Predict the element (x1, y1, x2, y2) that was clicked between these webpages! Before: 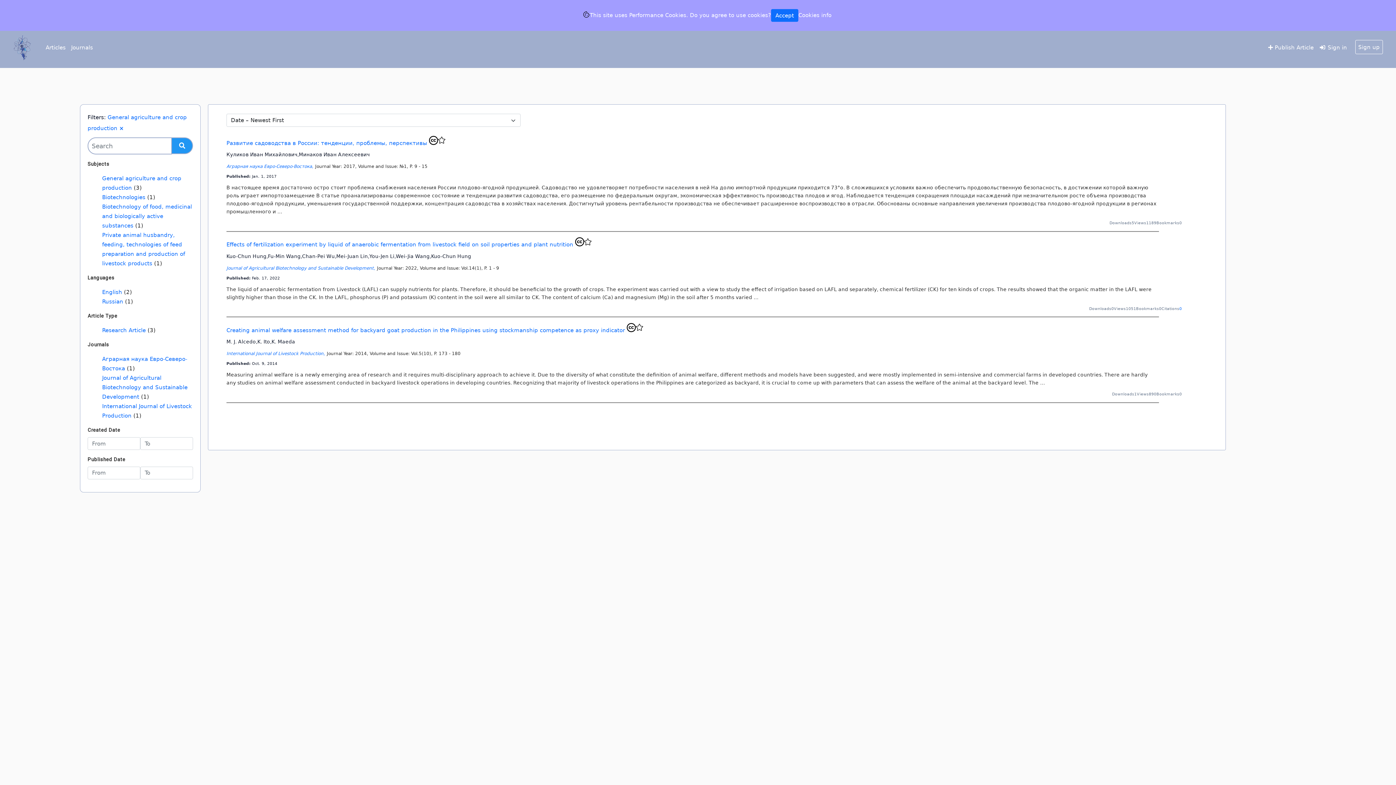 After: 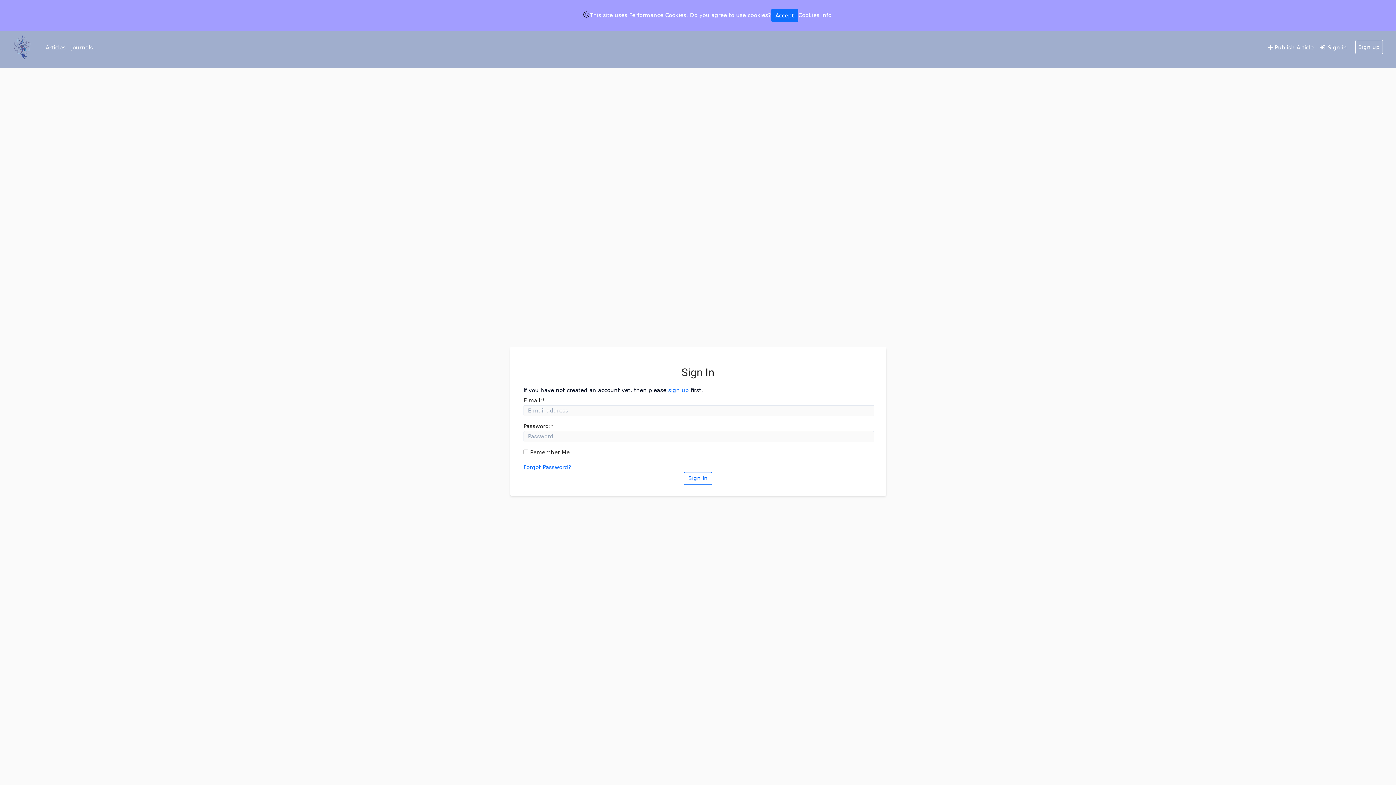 Action: bbox: (1316, 40, 1350, 55) label:  Sign in